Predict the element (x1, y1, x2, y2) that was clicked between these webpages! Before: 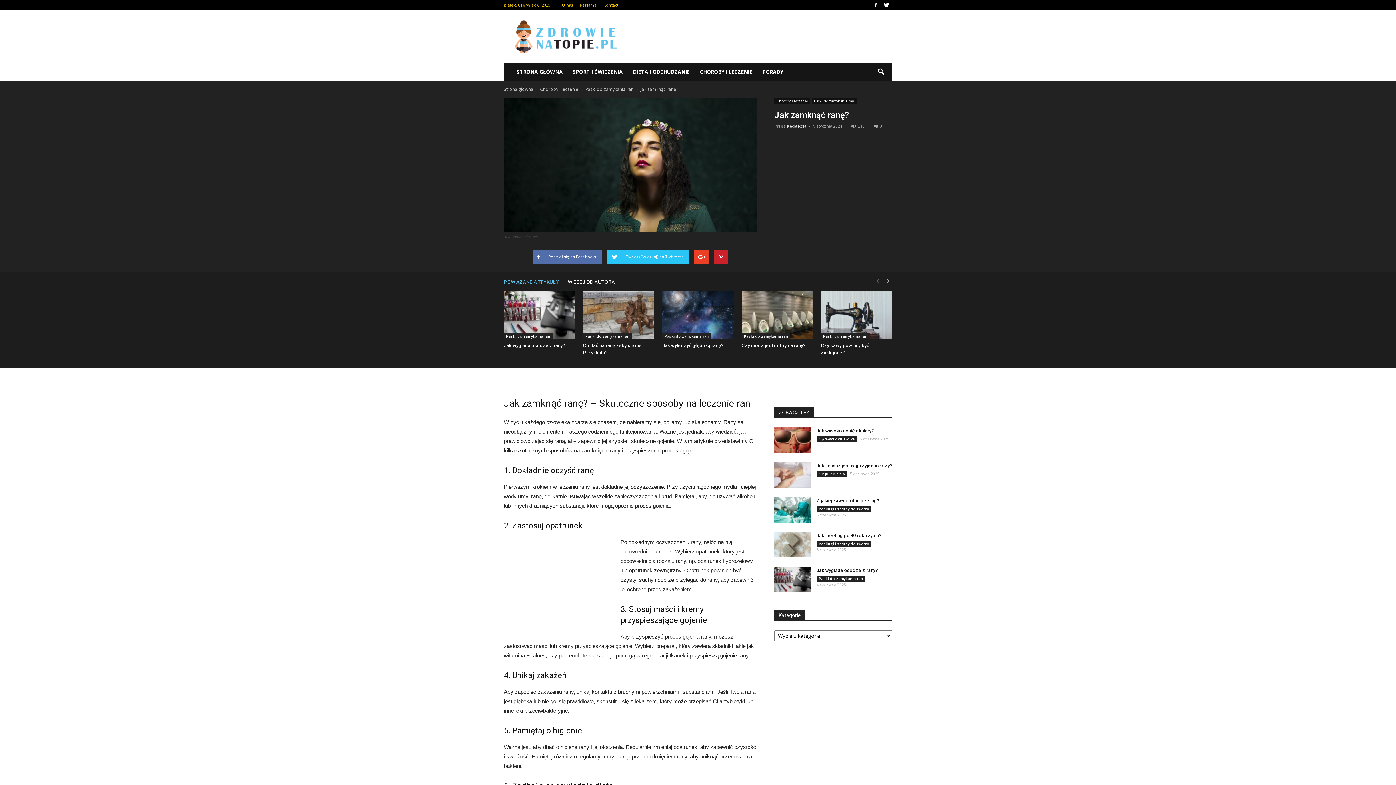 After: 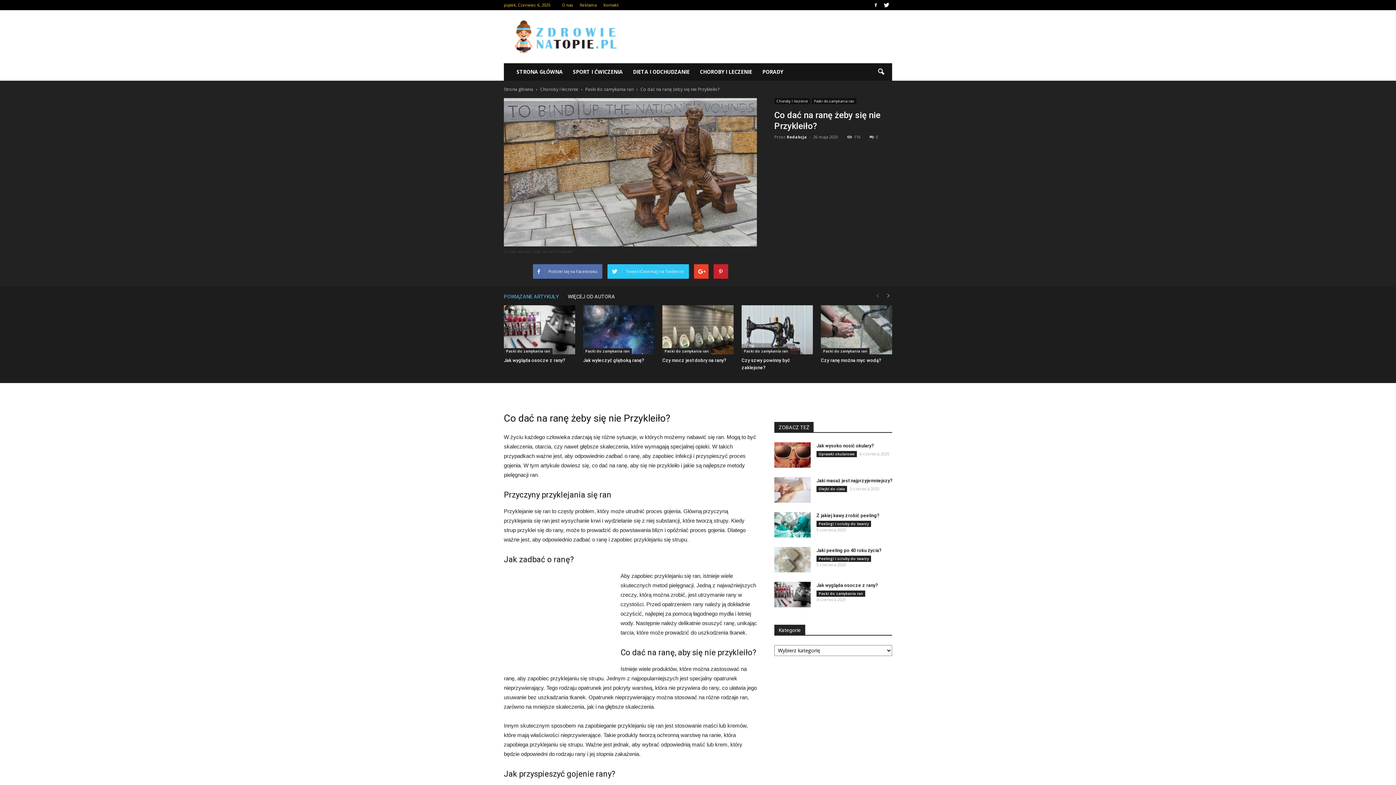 Action: bbox: (583, 290, 654, 339)